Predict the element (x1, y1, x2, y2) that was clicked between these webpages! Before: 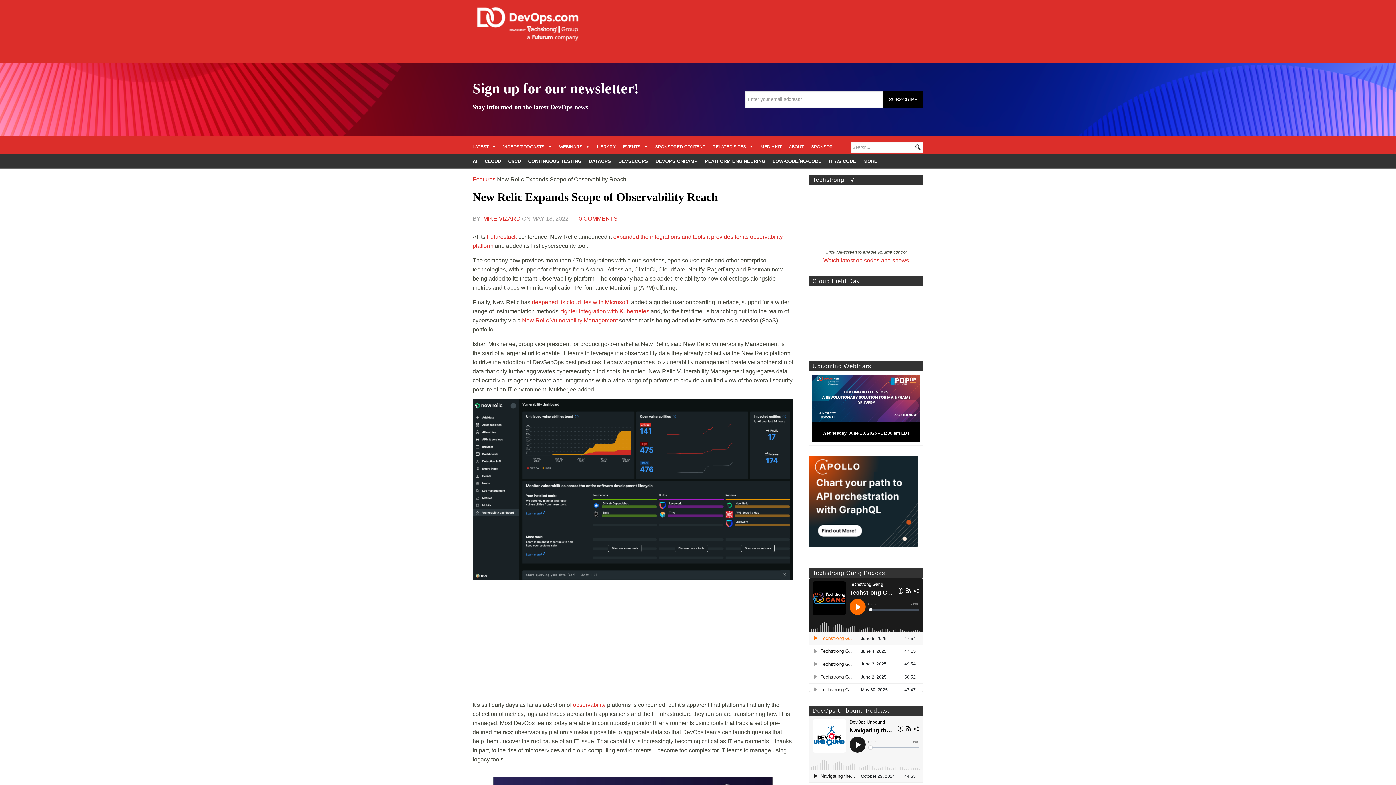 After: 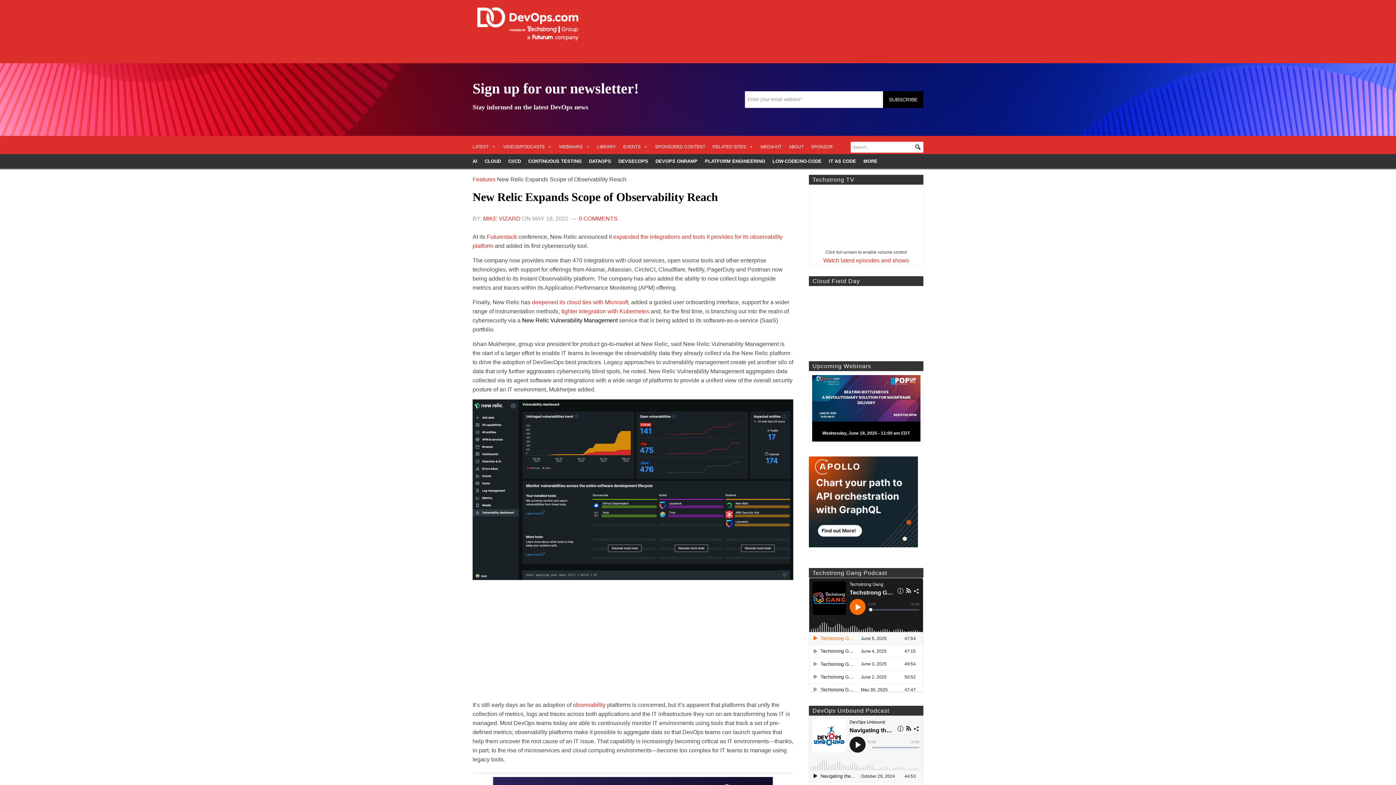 Action: label: New Relic Vulnerability Management bbox: (522, 317, 617, 323)